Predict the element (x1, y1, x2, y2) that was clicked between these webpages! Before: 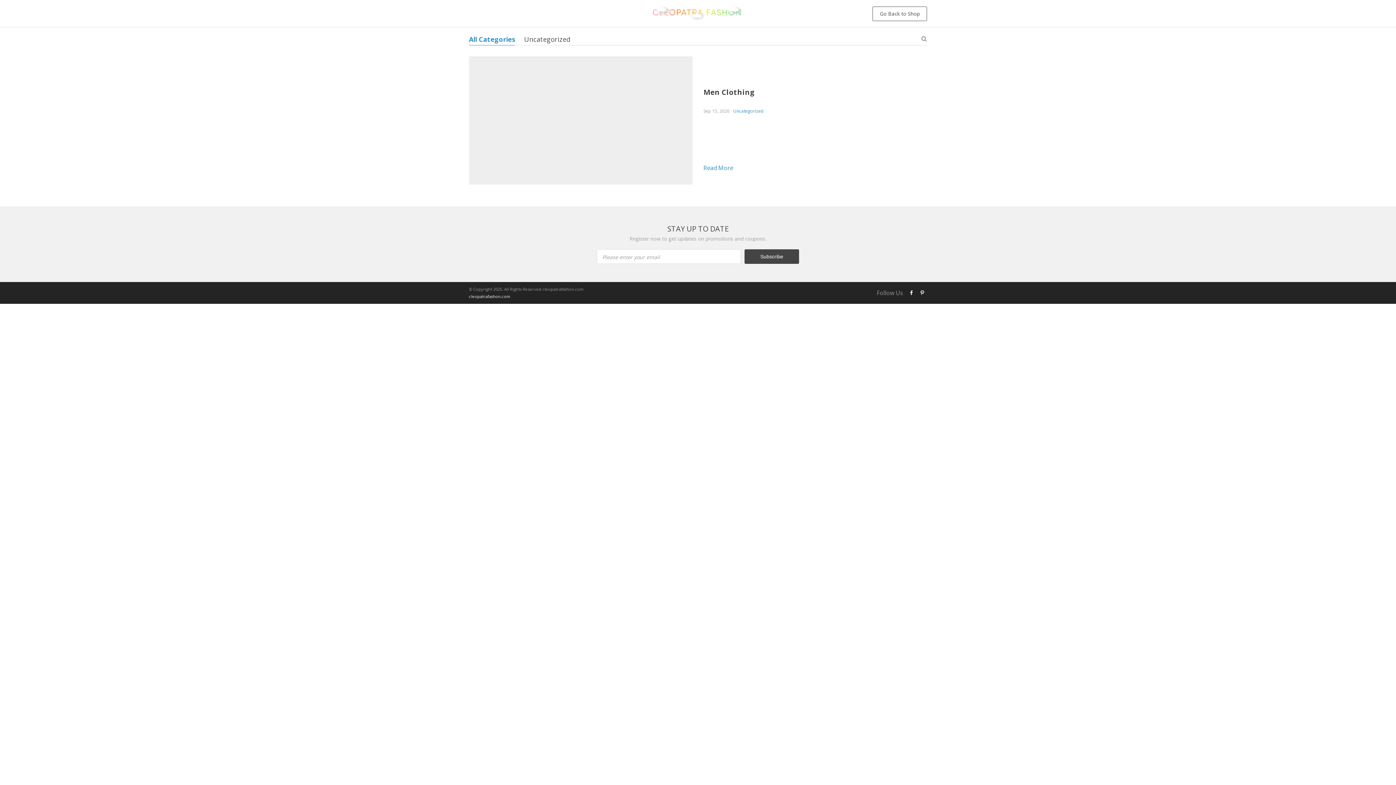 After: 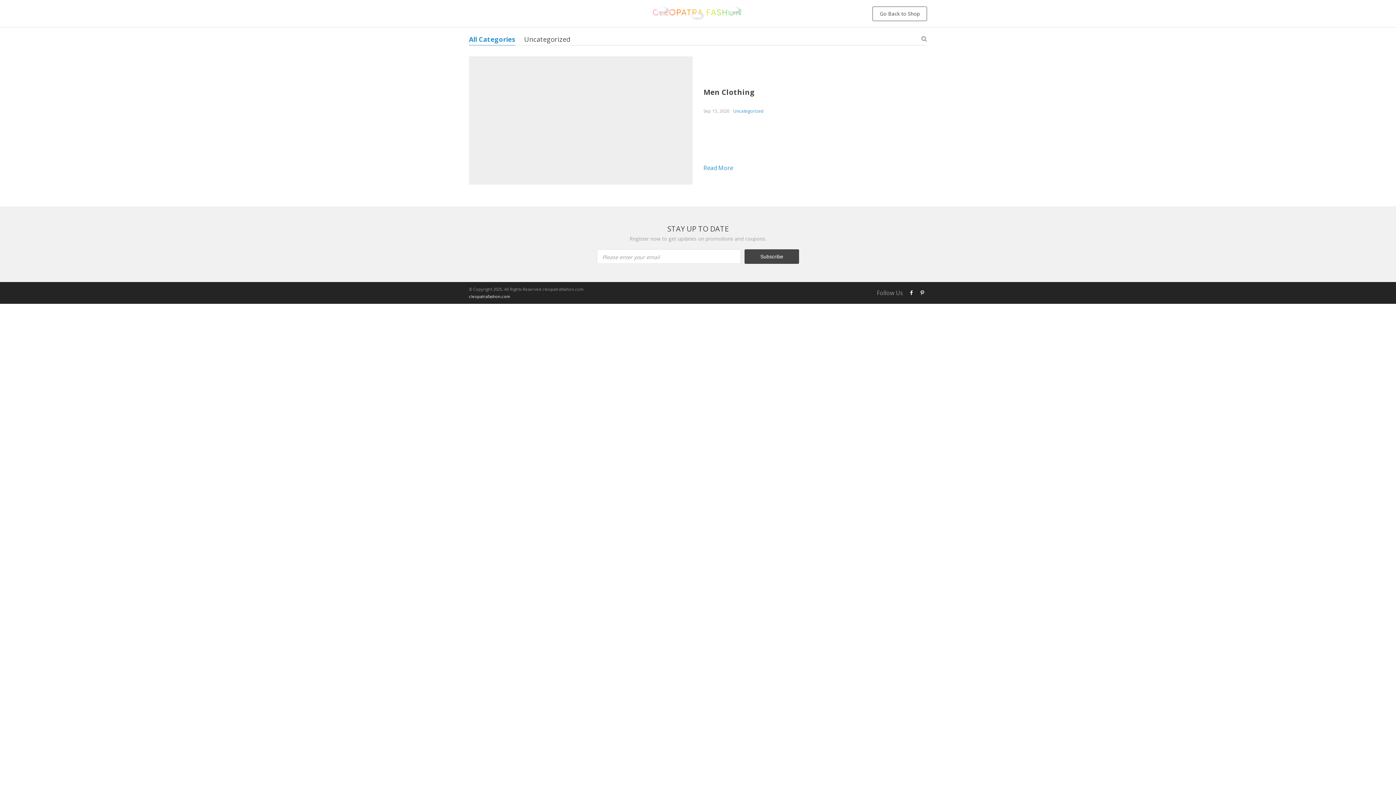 Action: bbox: (744, 249, 799, 263) label: Subscribe